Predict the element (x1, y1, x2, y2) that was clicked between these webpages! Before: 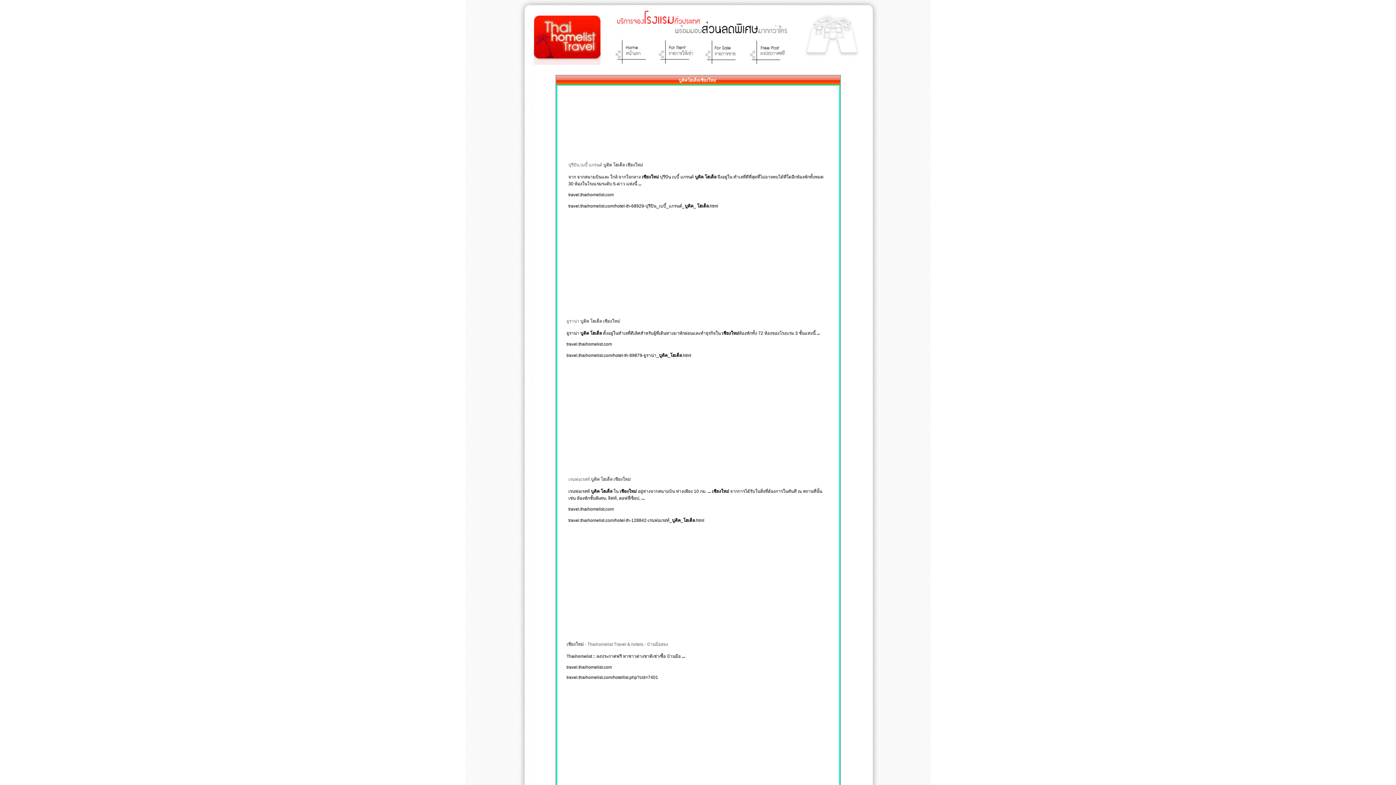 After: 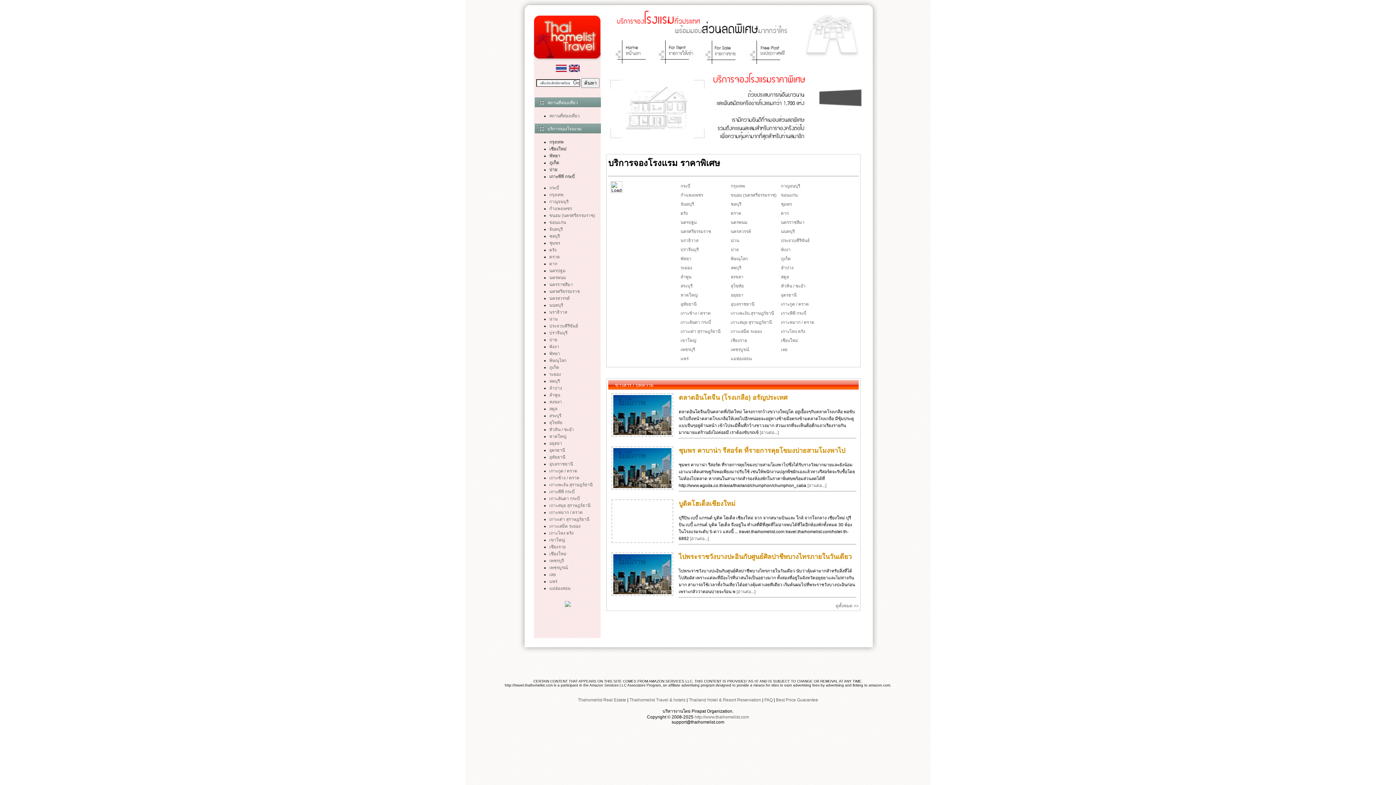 Action: bbox: (611, 60, 653, 65)